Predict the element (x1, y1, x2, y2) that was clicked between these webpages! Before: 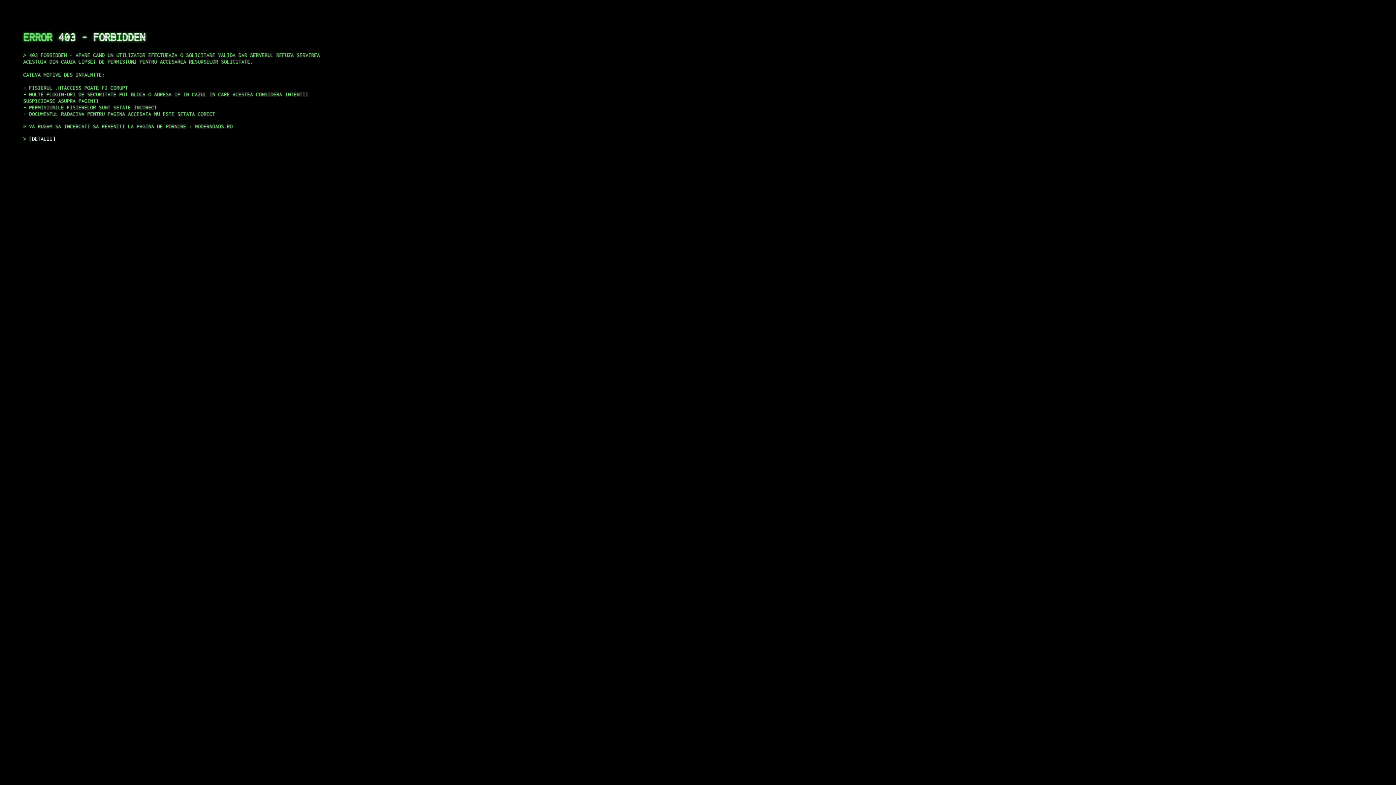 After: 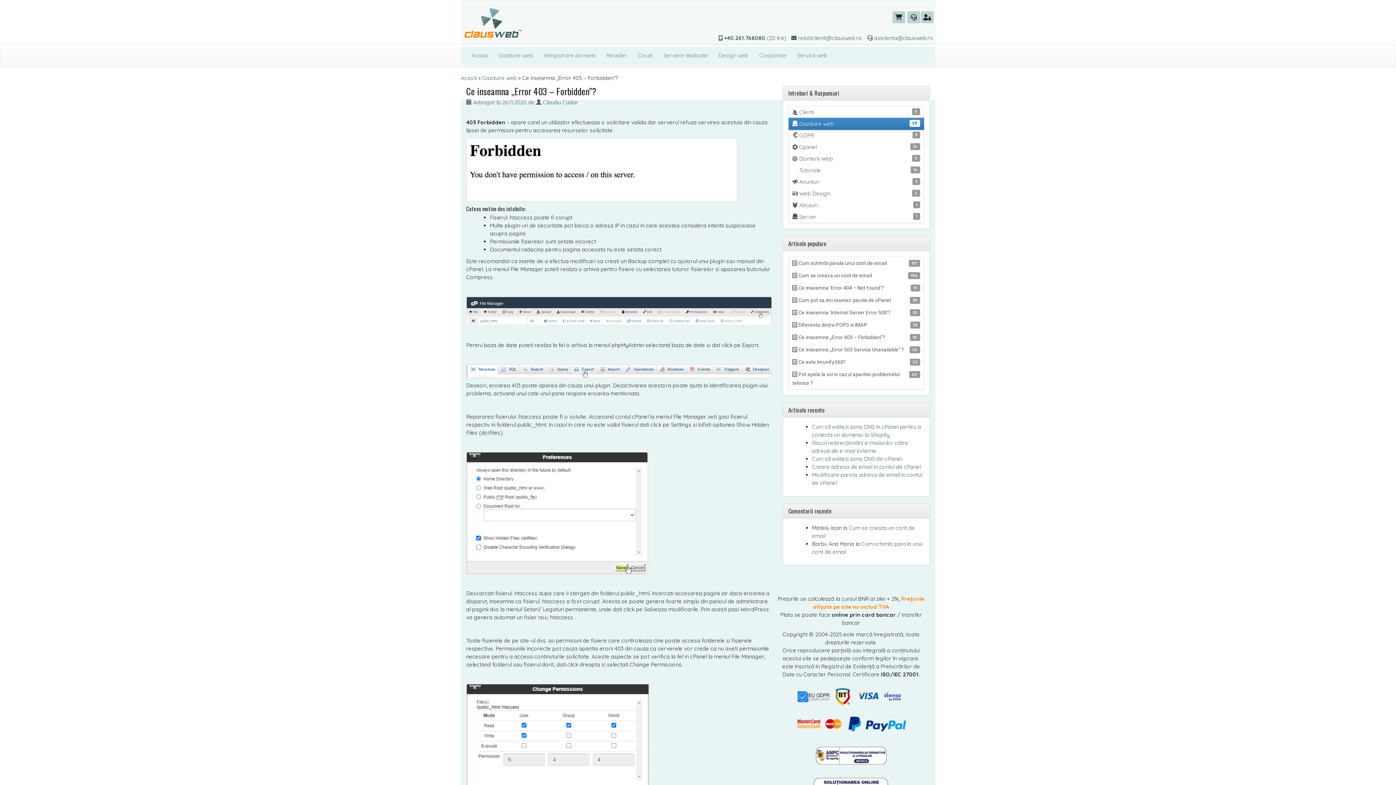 Action: label: DETALII bbox: (29, 135, 55, 141)